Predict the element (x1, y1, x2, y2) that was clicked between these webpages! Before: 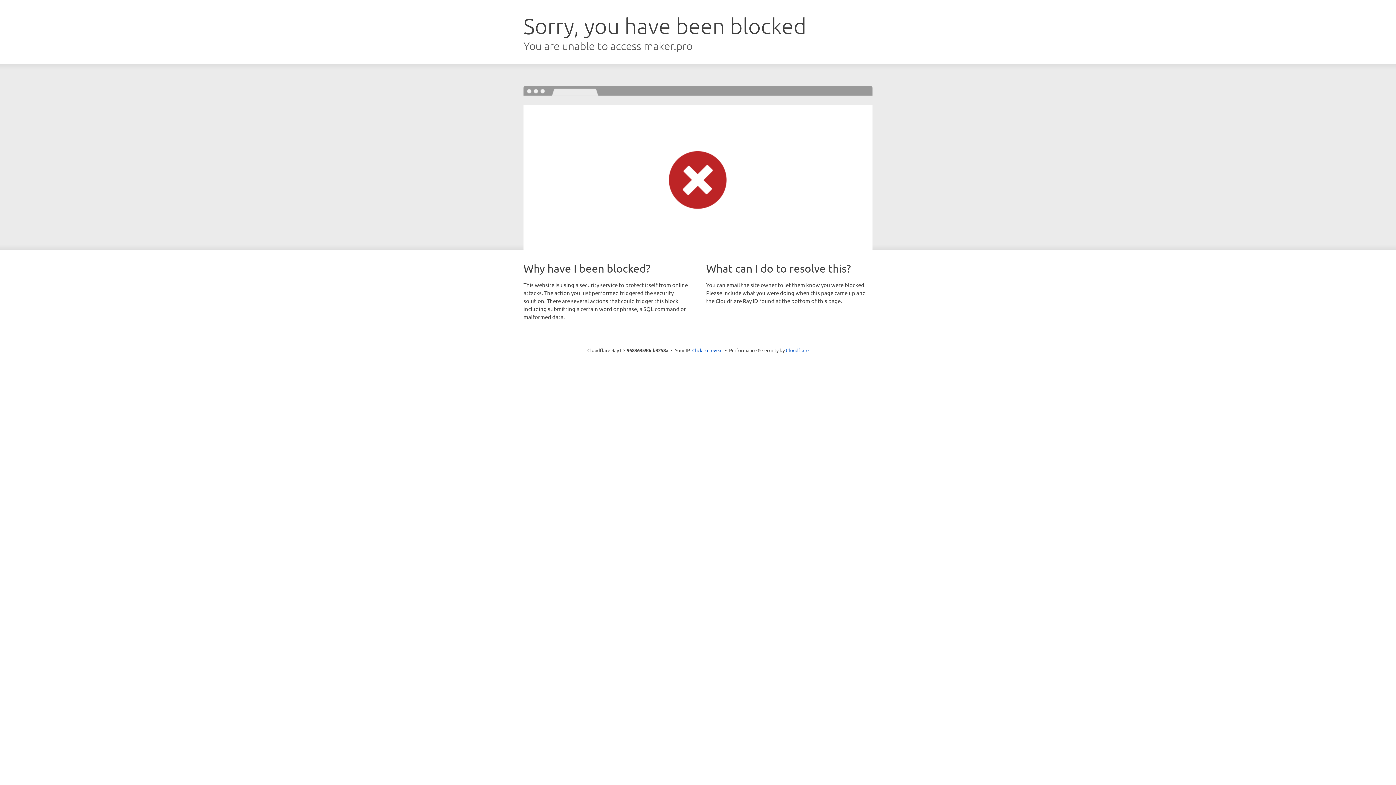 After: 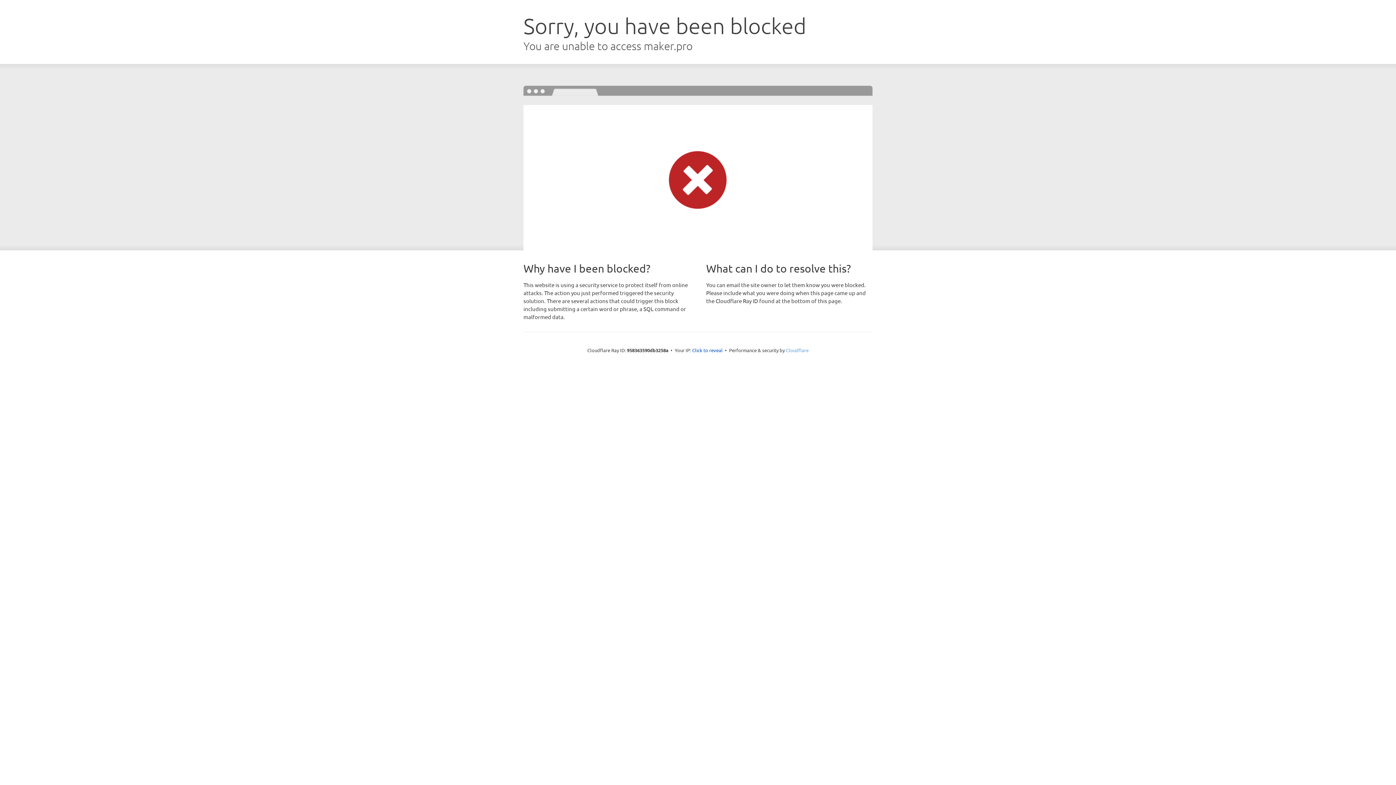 Action: label: Cloudflare bbox: (786, 347, 808, 353)